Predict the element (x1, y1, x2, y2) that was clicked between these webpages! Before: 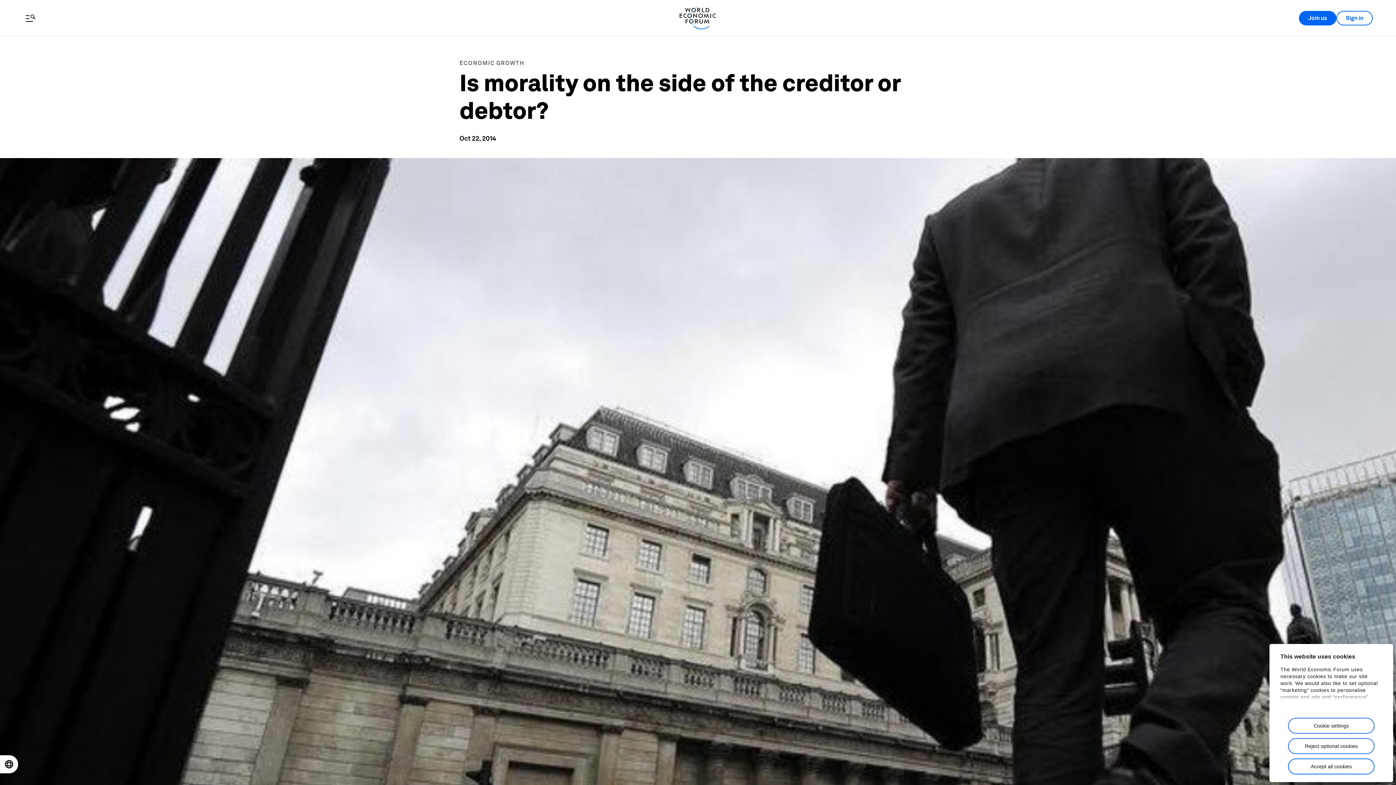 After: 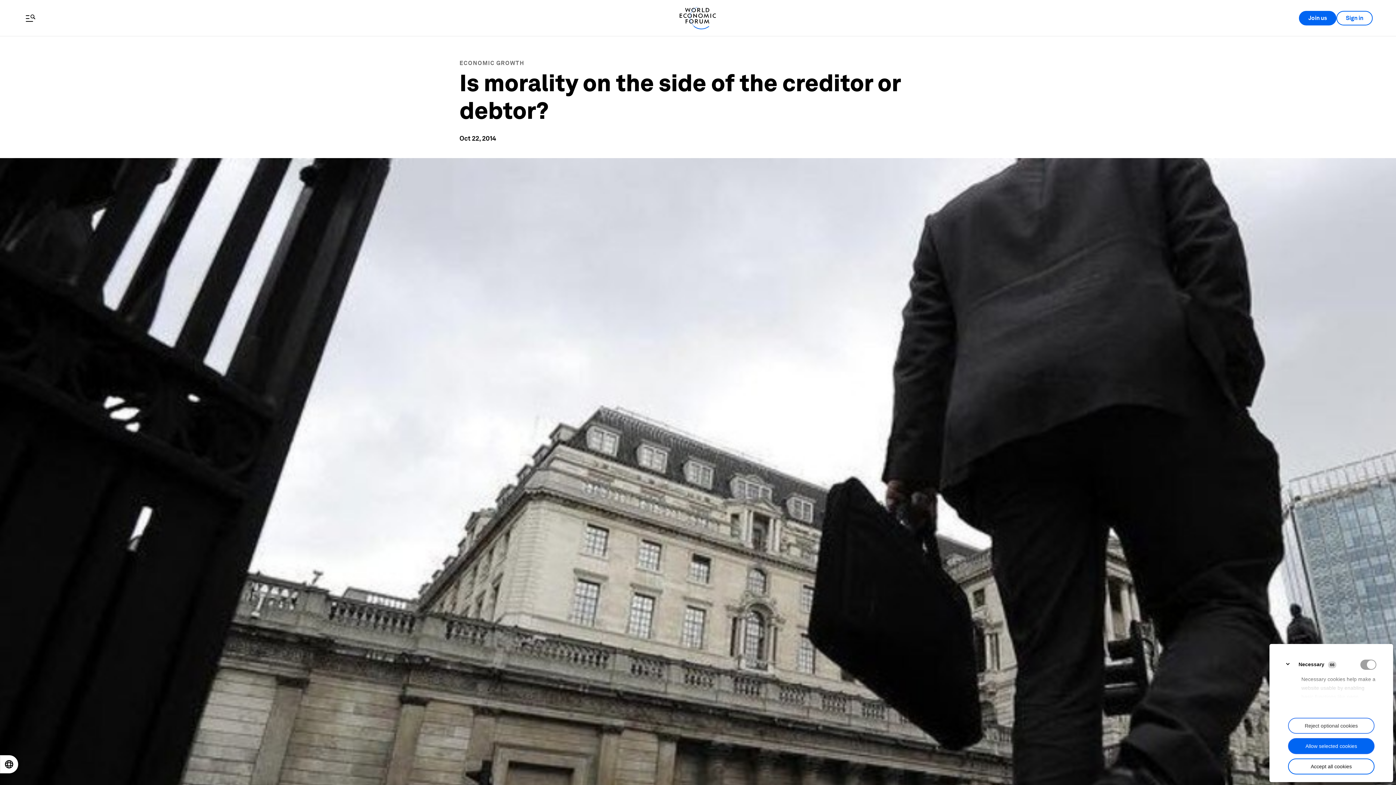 Action: label: Cookie settings bbox: (1288, 718, 1374, 734)